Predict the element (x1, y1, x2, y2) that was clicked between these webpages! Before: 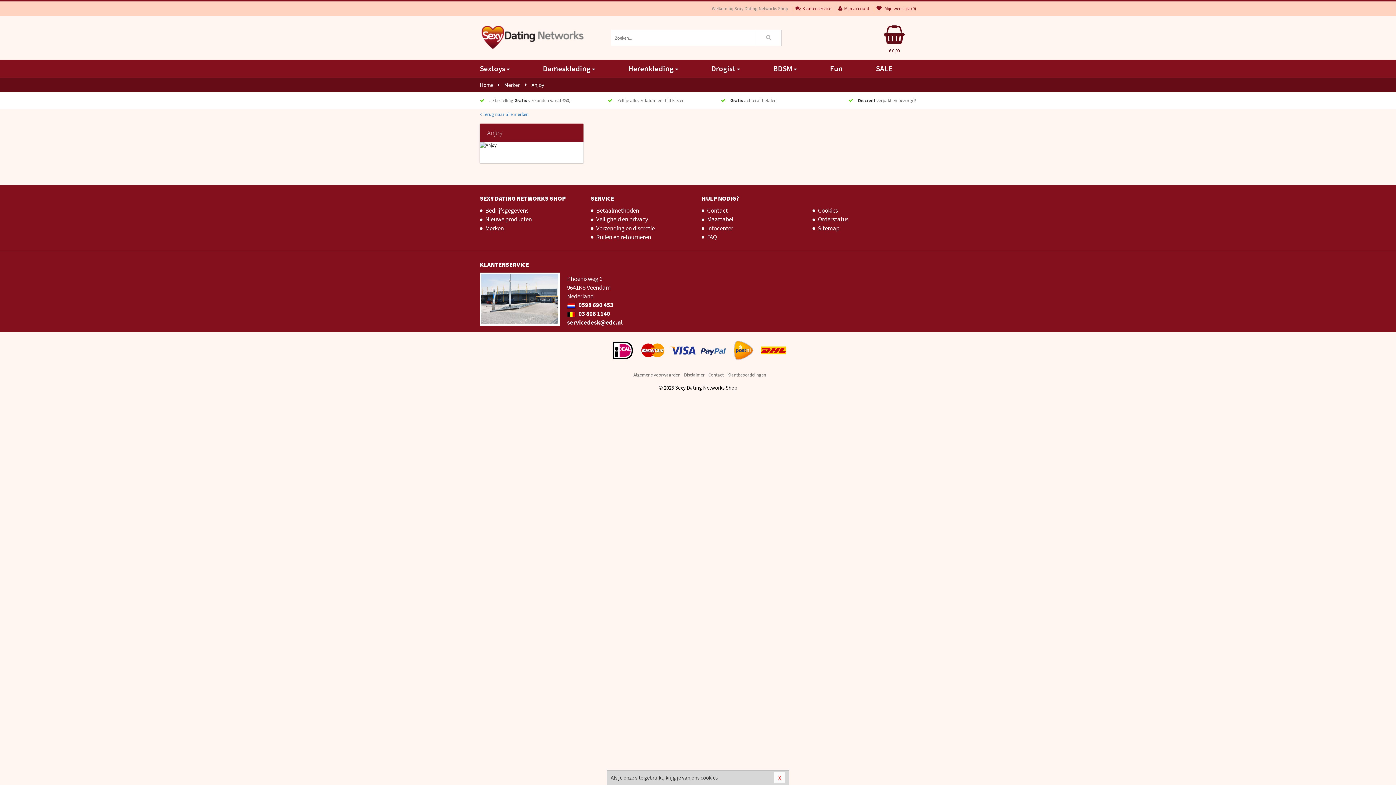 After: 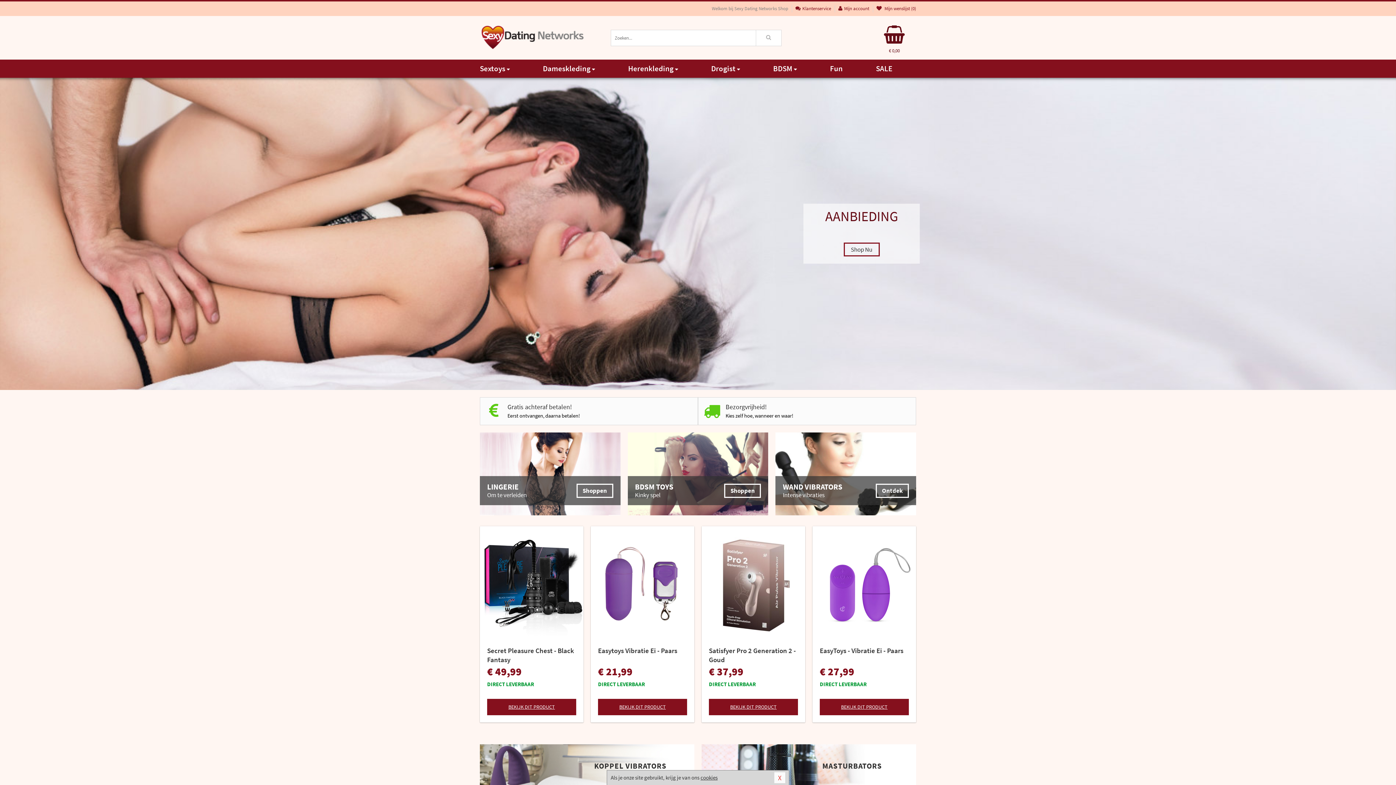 Action: bbox: (480, 16, 589, 59)